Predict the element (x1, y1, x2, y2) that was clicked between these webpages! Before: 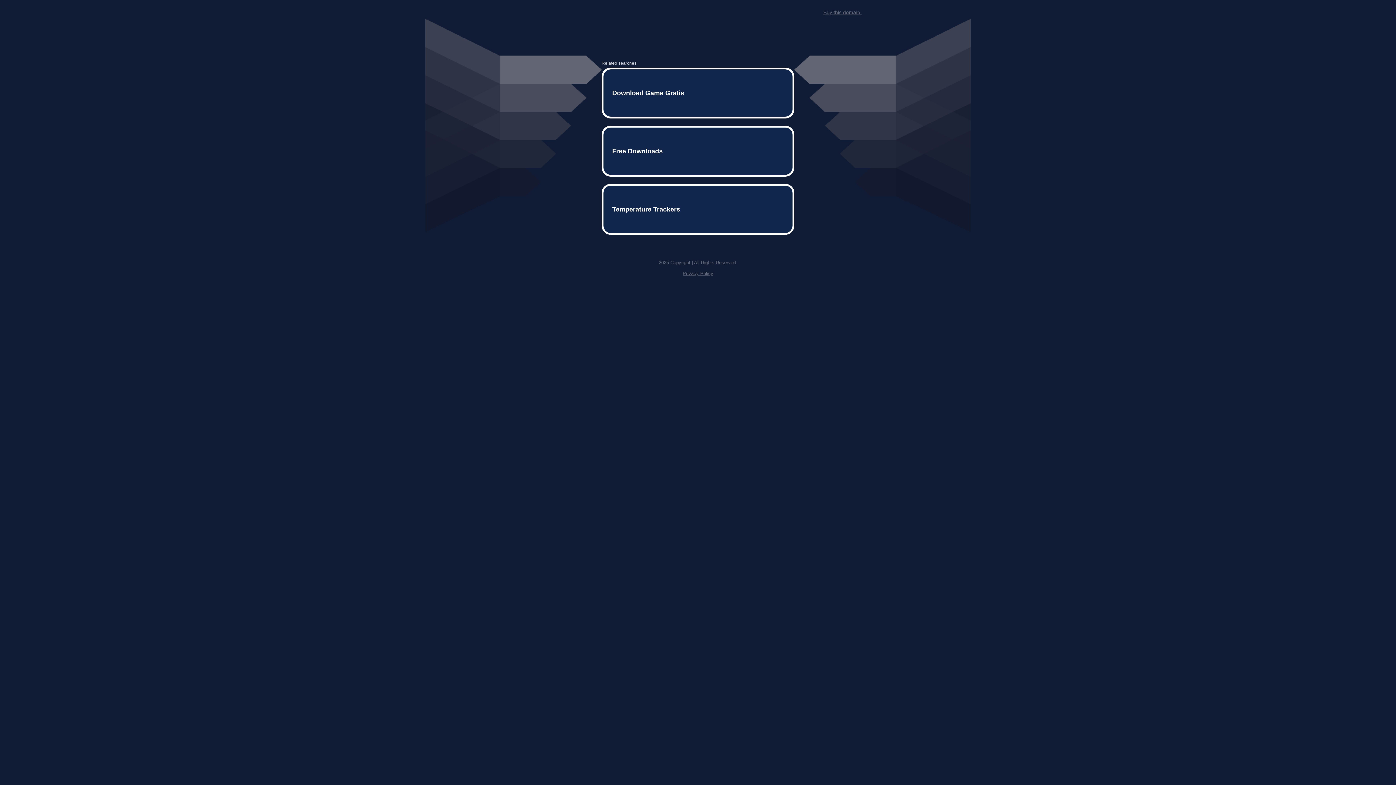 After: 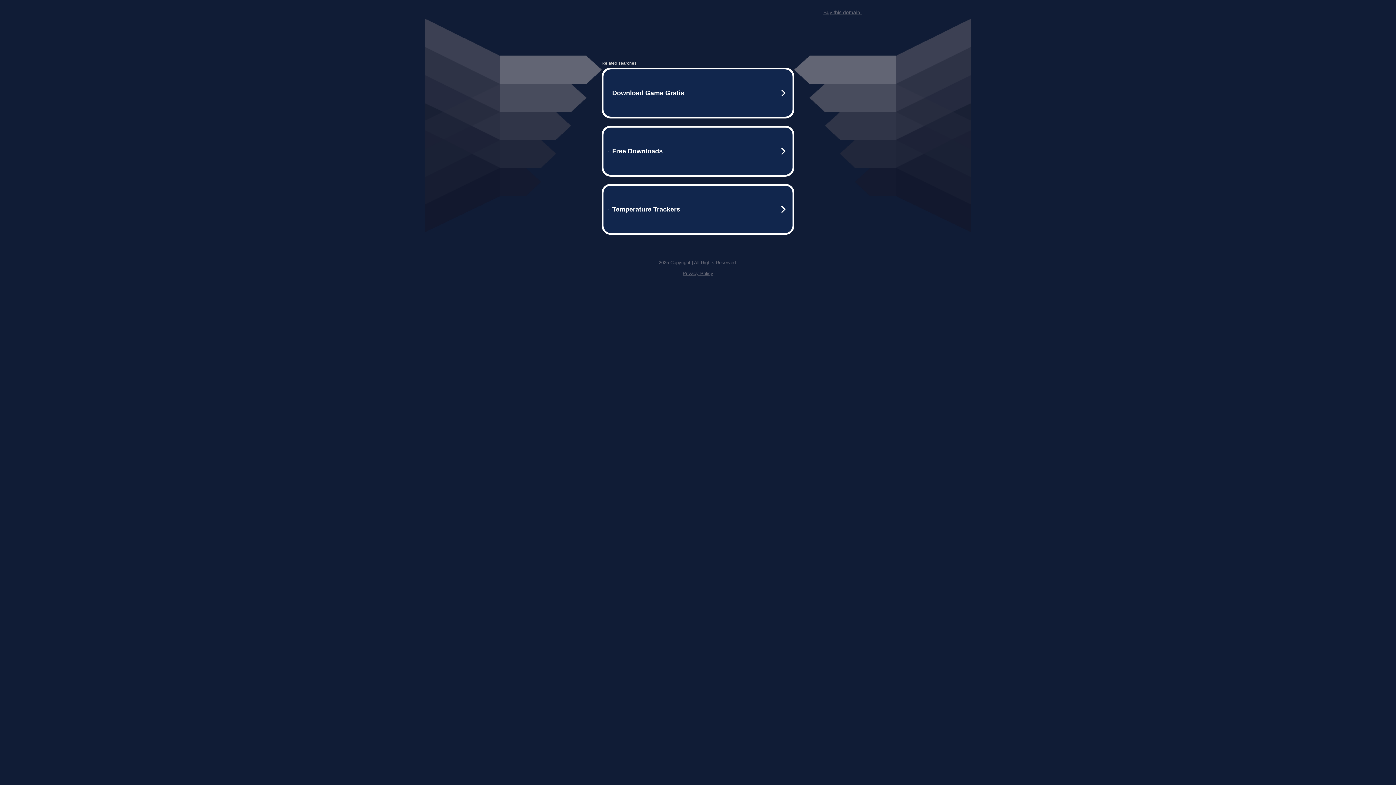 Action: bbox: (823, 9, 861, 15) label: Buy this domain.